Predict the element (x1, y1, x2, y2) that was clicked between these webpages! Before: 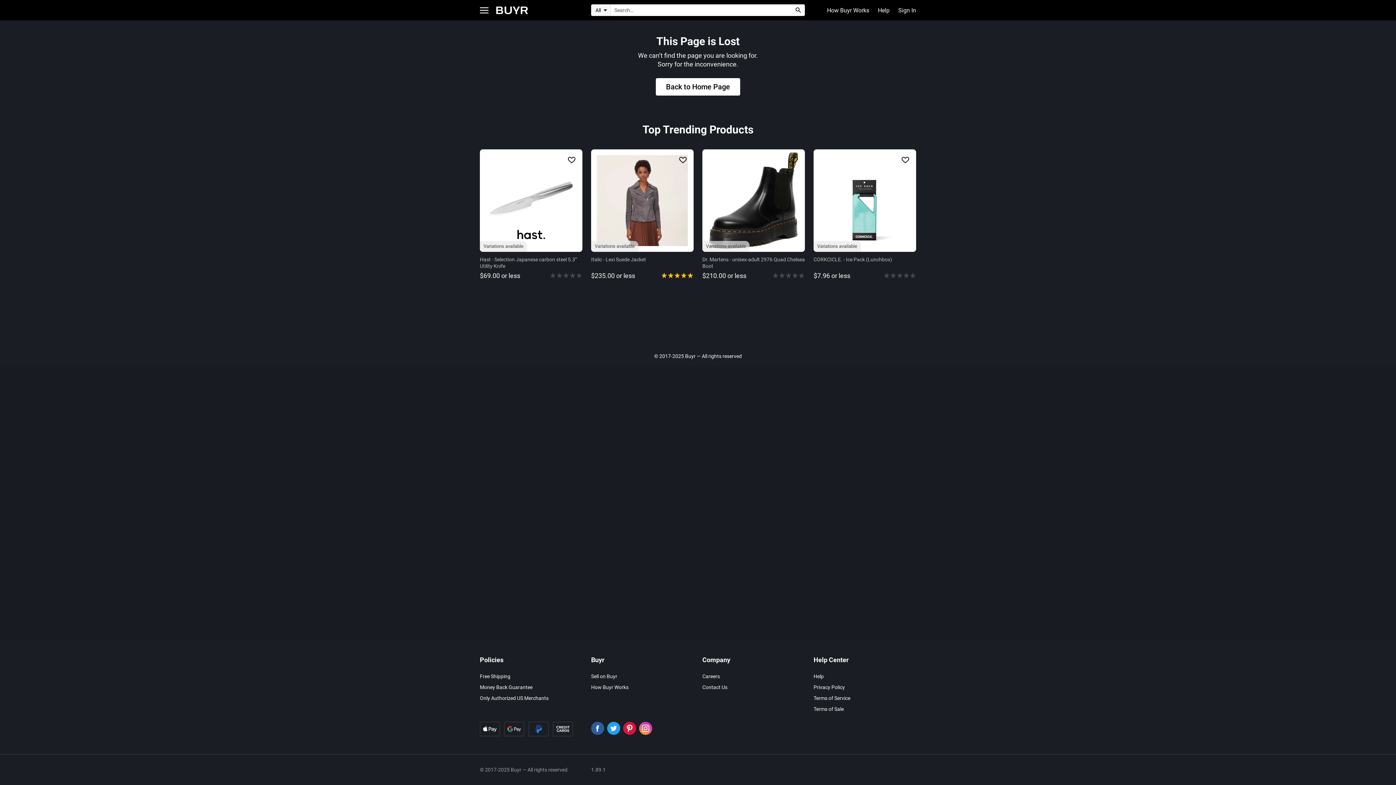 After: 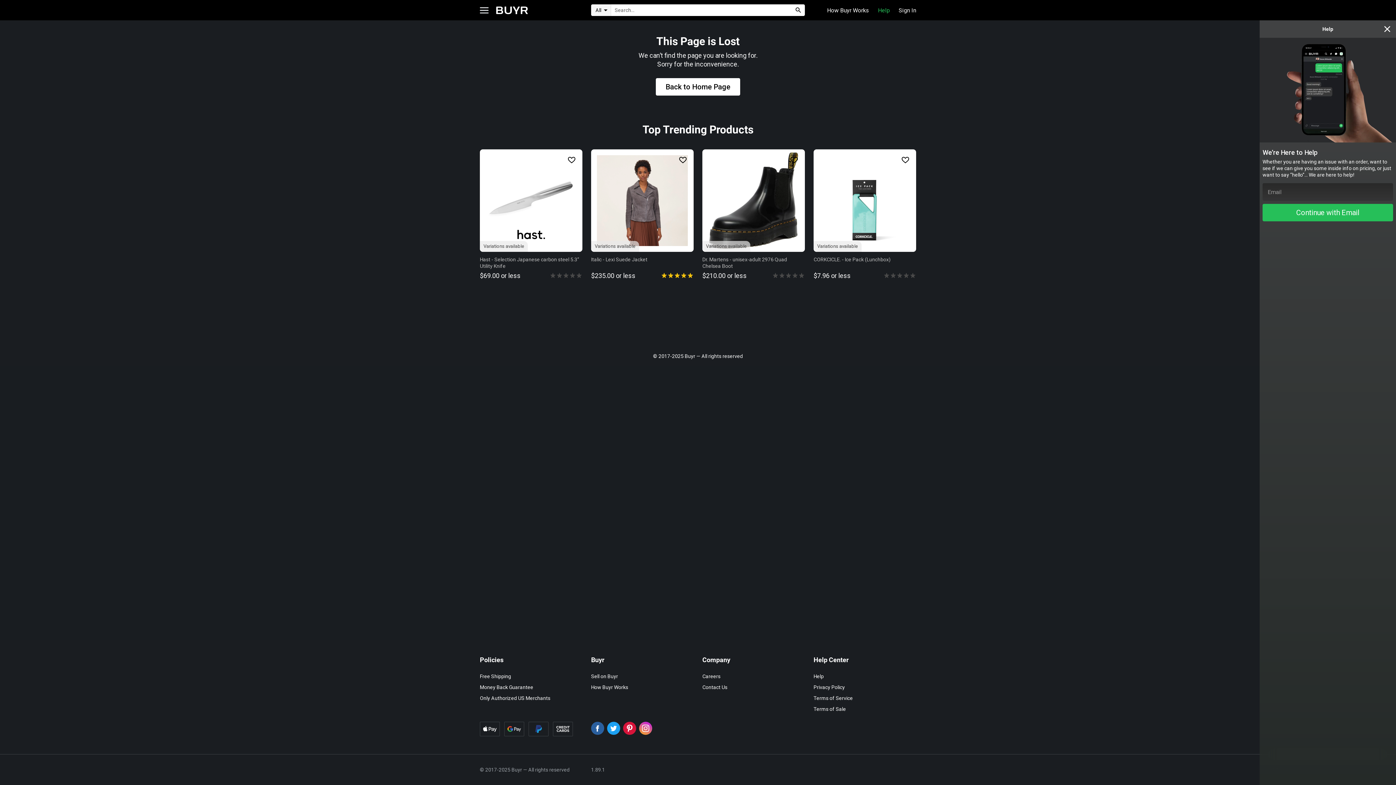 Action: bbox: (873, 0, 894, 20) label: Help